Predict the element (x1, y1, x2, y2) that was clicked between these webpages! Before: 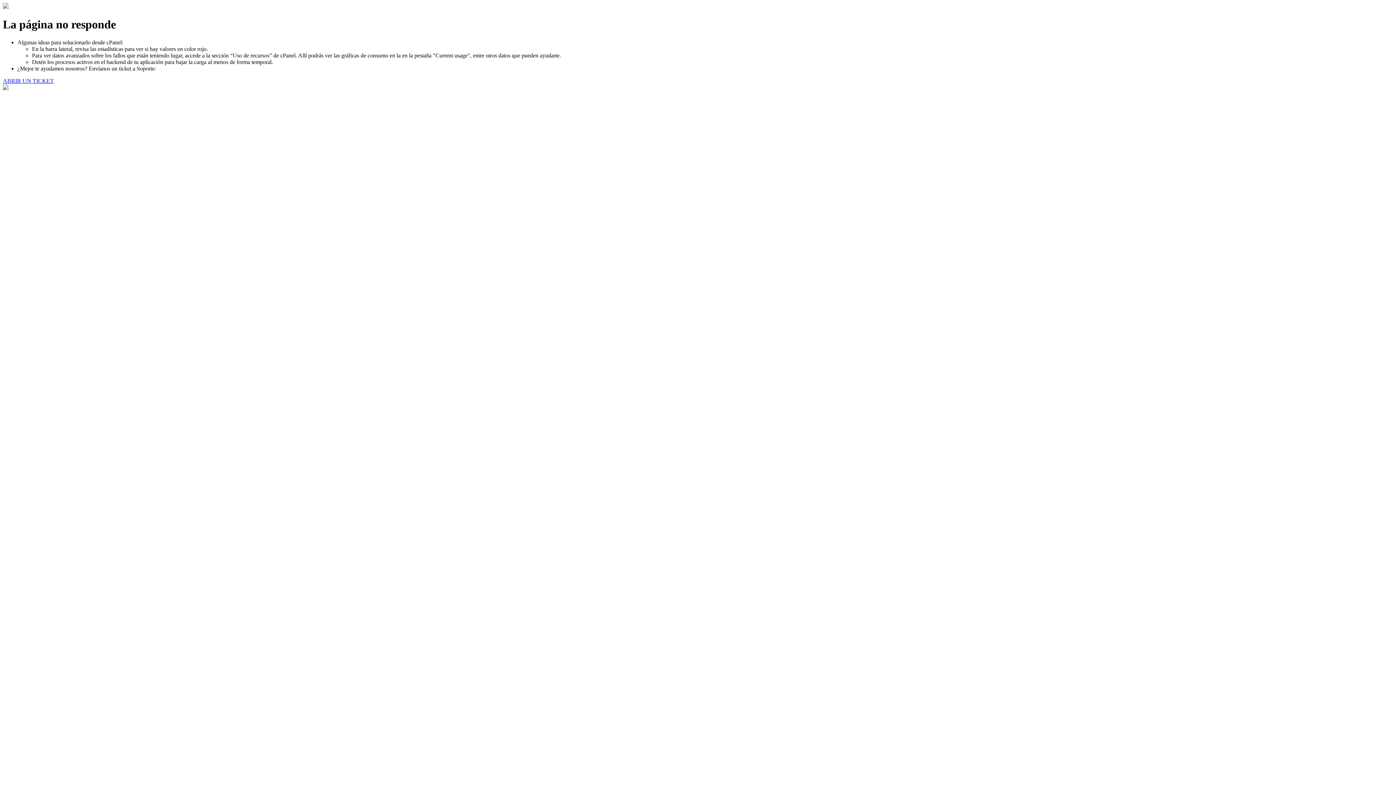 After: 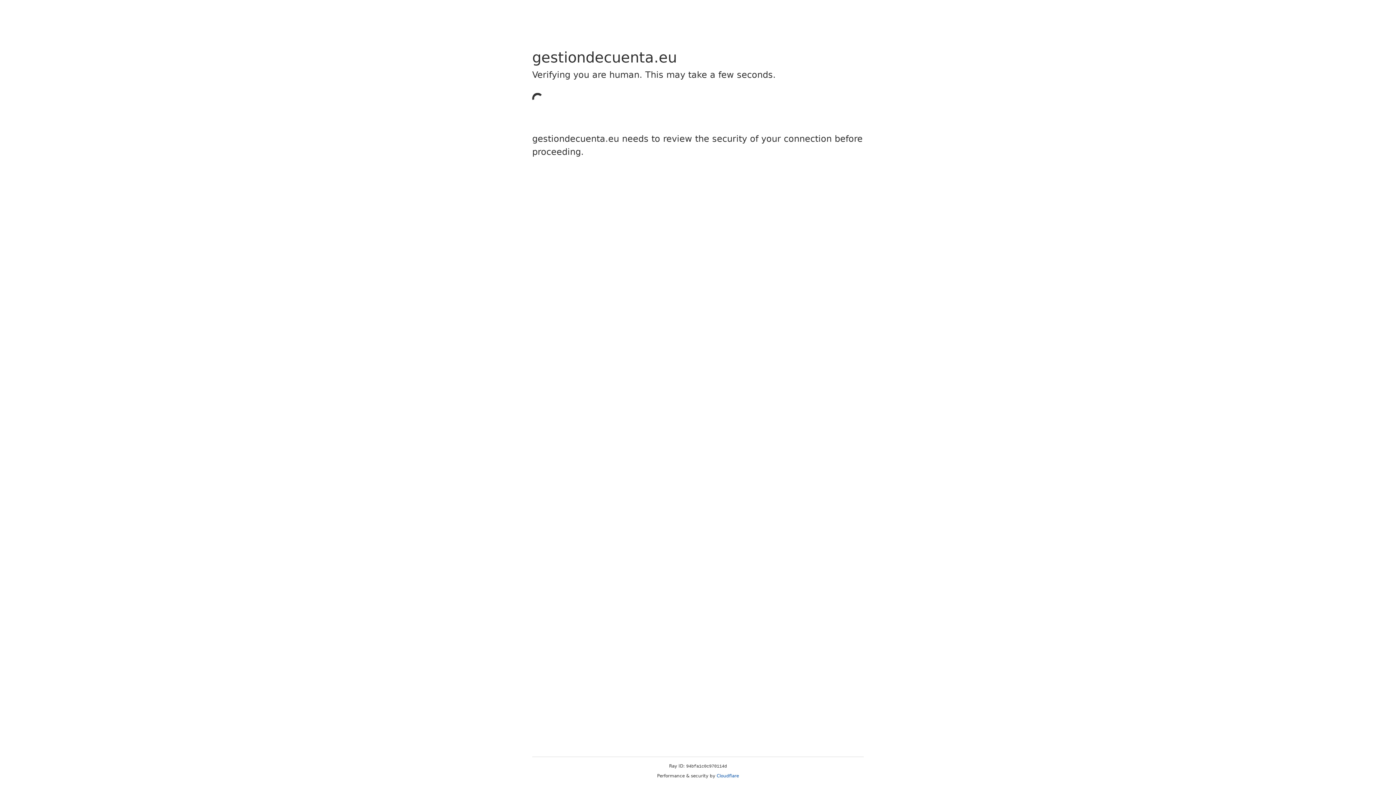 Action: label: ABRIR UN TICKET bbox: (2, 77, 53, 83)